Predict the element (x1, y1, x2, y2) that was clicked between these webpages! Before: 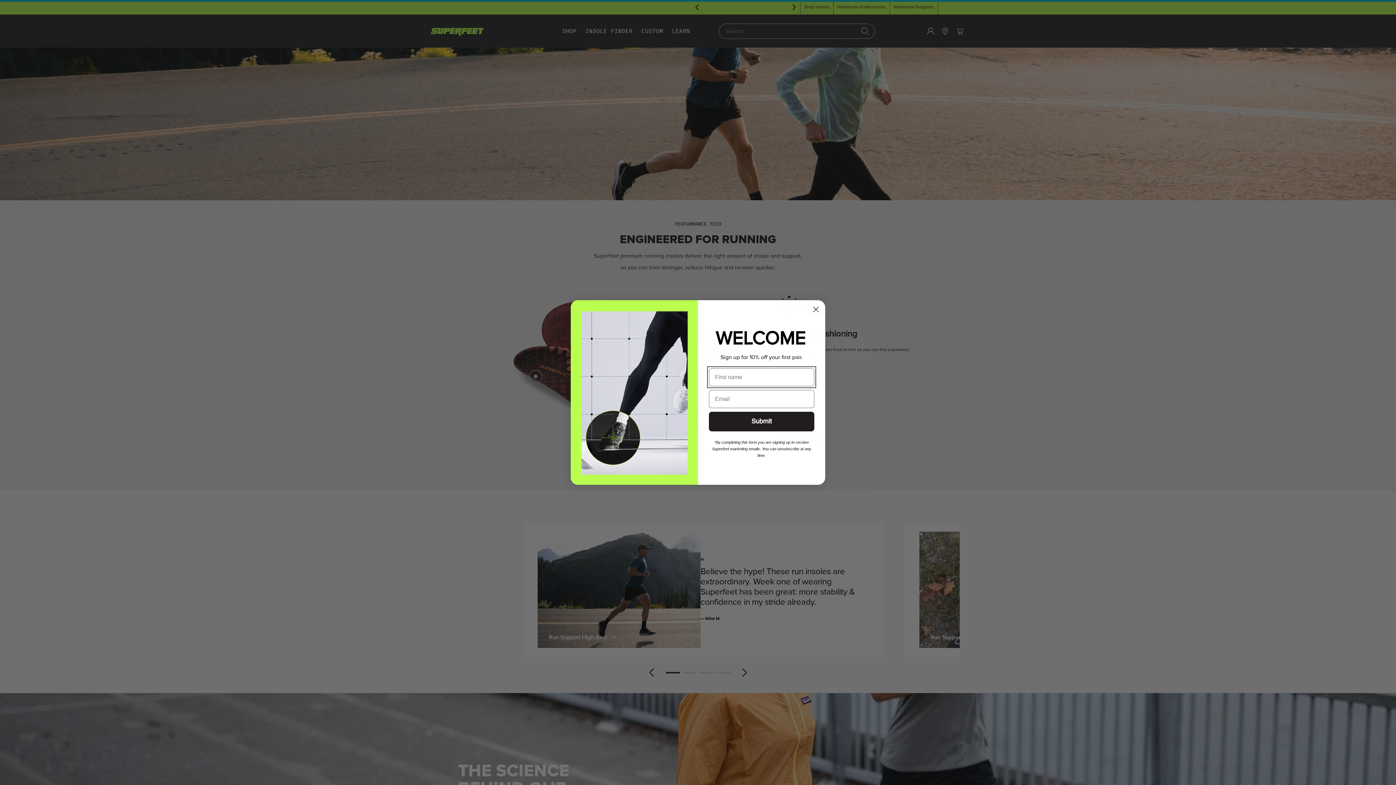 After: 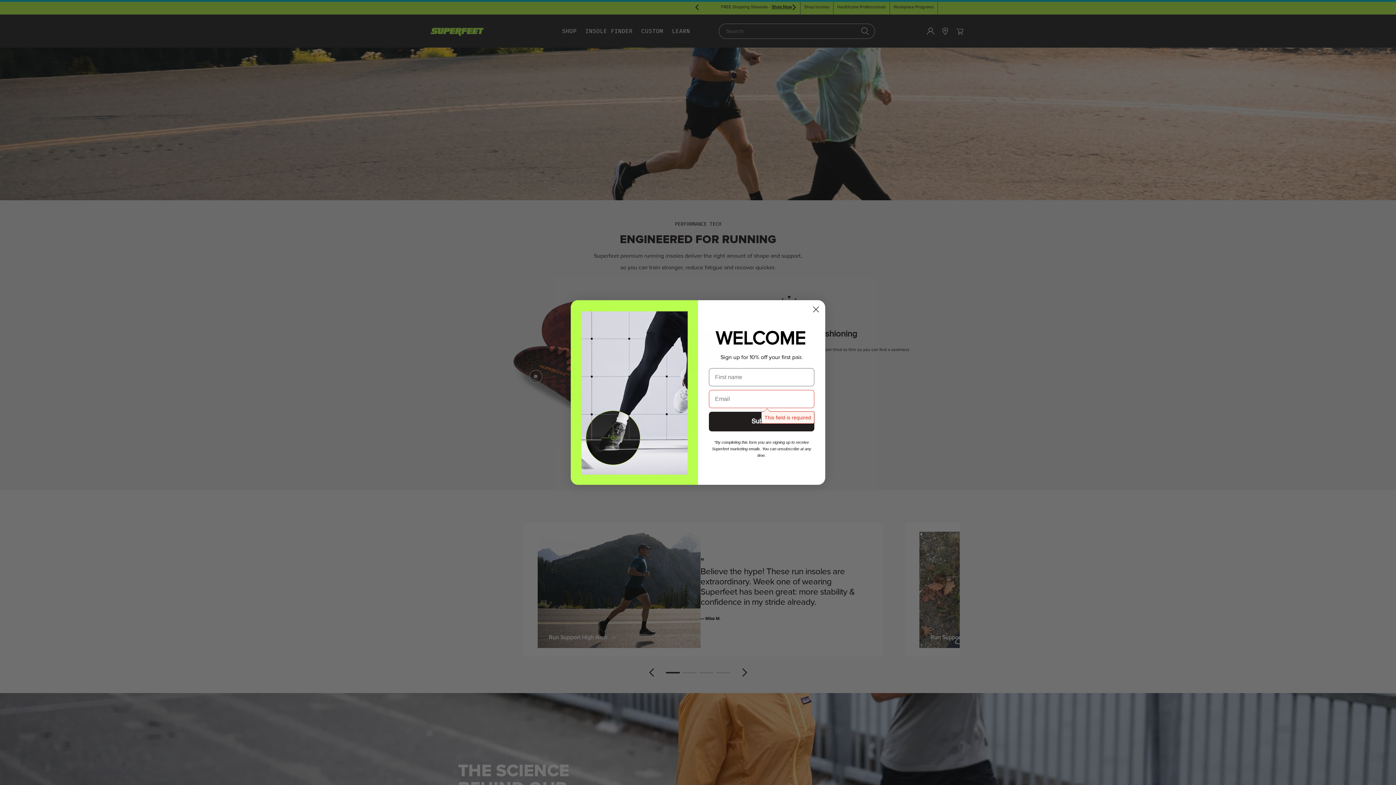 Action: label: Submit bbox: (709, 411, 814, 431)